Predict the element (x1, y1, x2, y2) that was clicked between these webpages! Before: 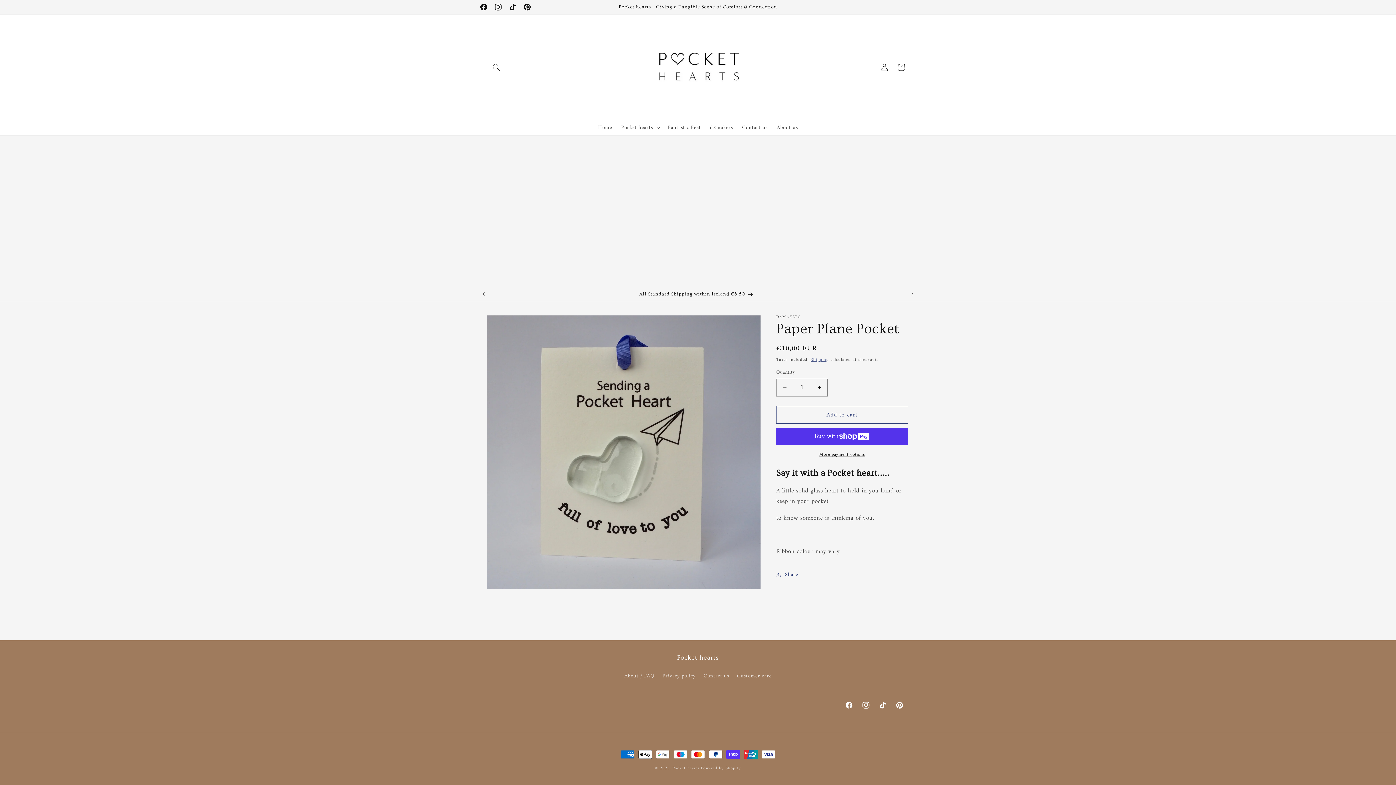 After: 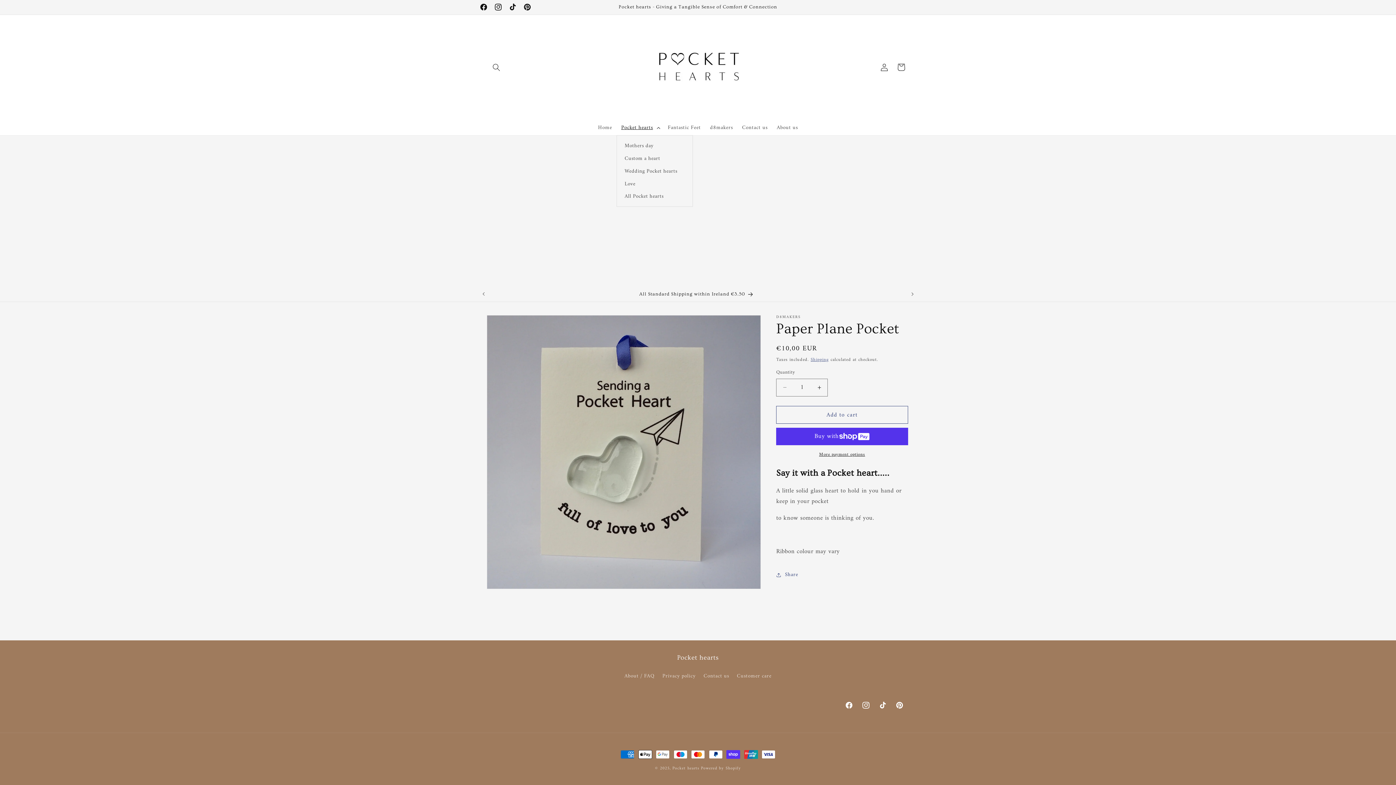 Action: bbox: (616, 119, 663, 135) label: Pocket hearts